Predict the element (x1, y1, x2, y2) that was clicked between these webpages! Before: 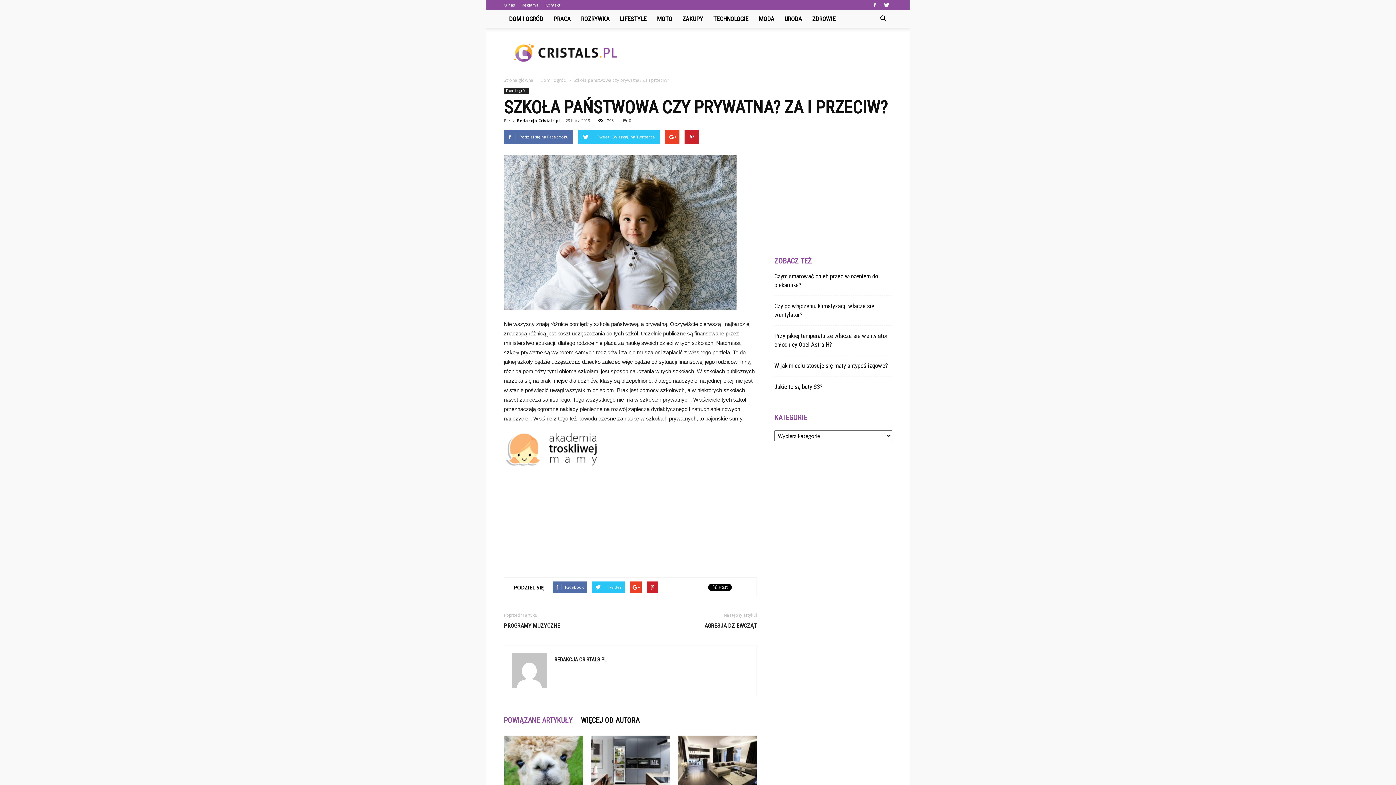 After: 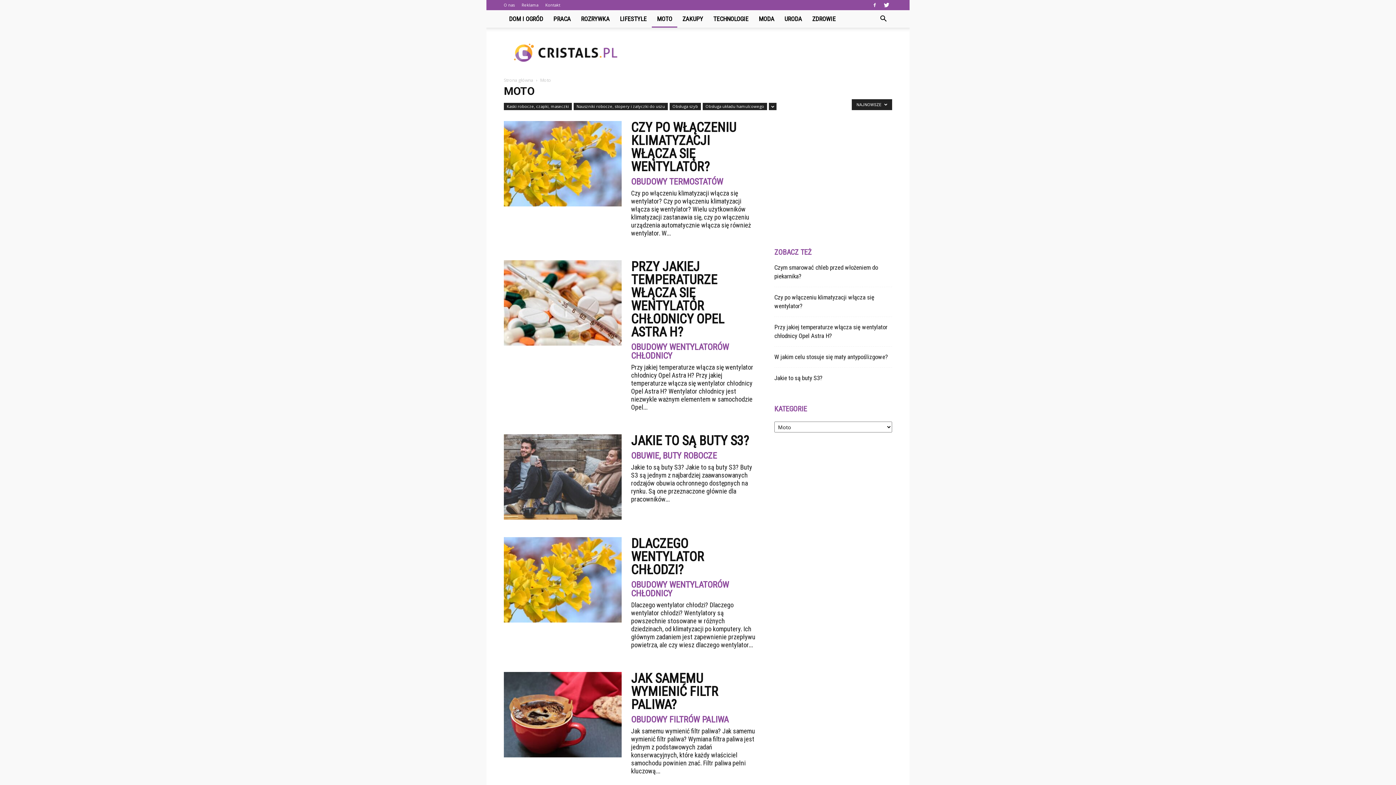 Action: label: MOTO bbox: (652, 10, 677, 27)